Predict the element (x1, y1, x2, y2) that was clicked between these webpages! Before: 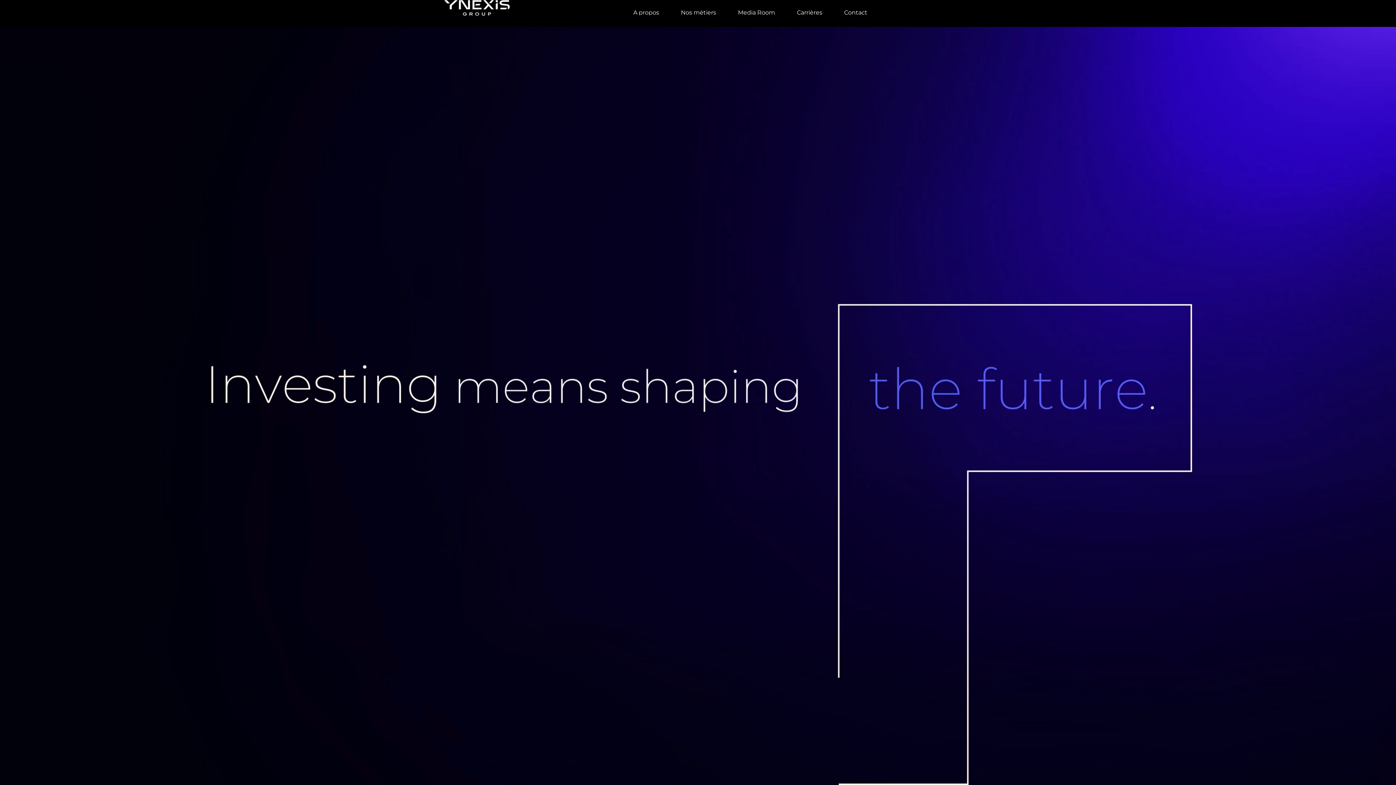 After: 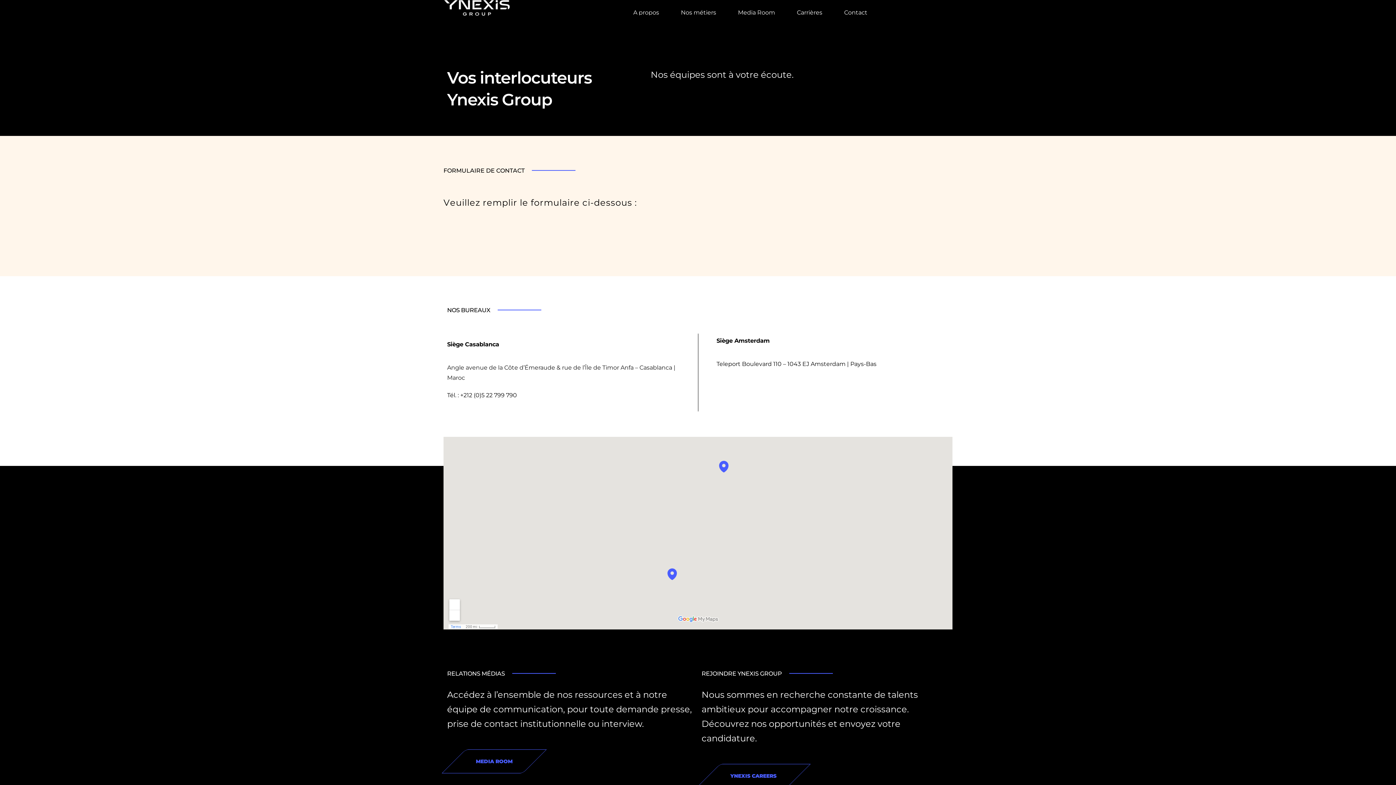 Action: label: Contact
Contact bbox: (844, 9, 873, 17)